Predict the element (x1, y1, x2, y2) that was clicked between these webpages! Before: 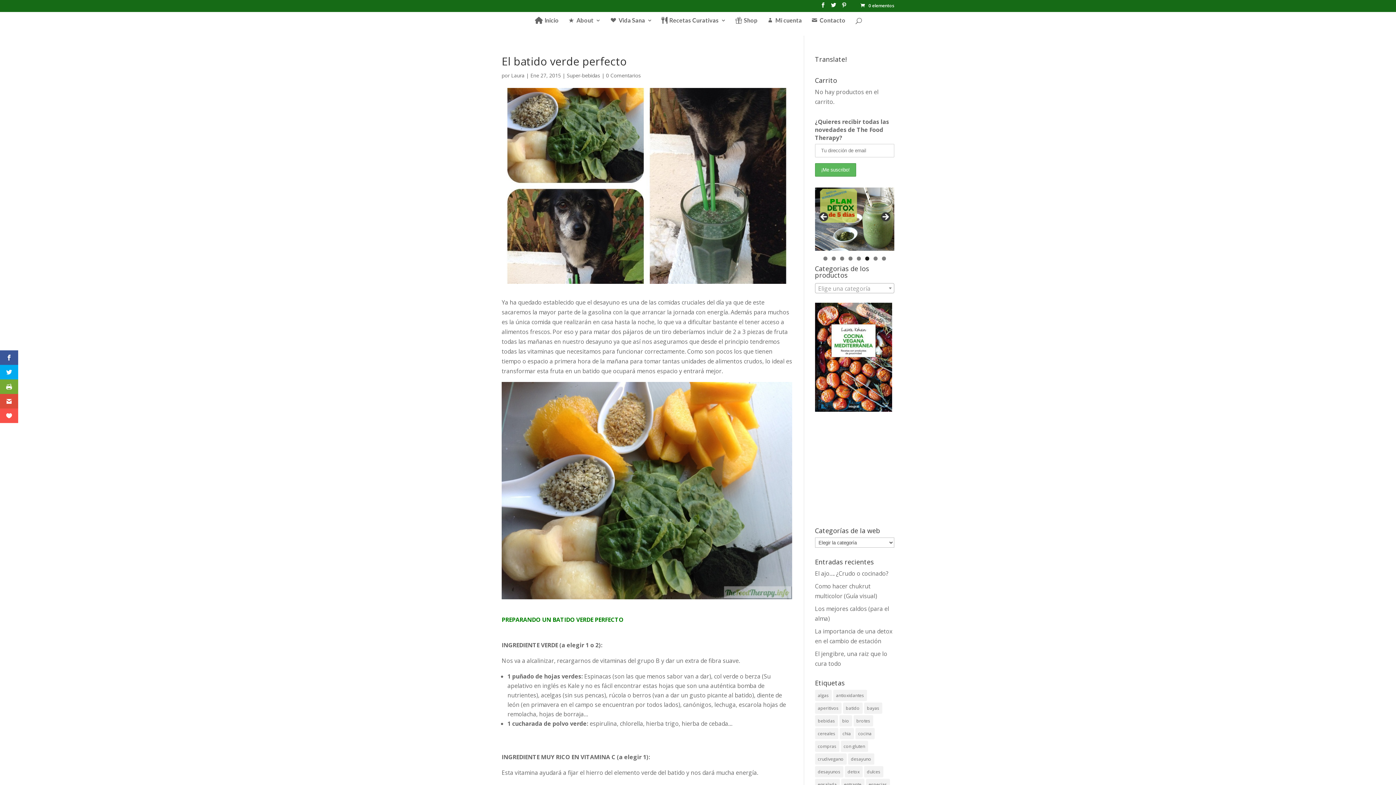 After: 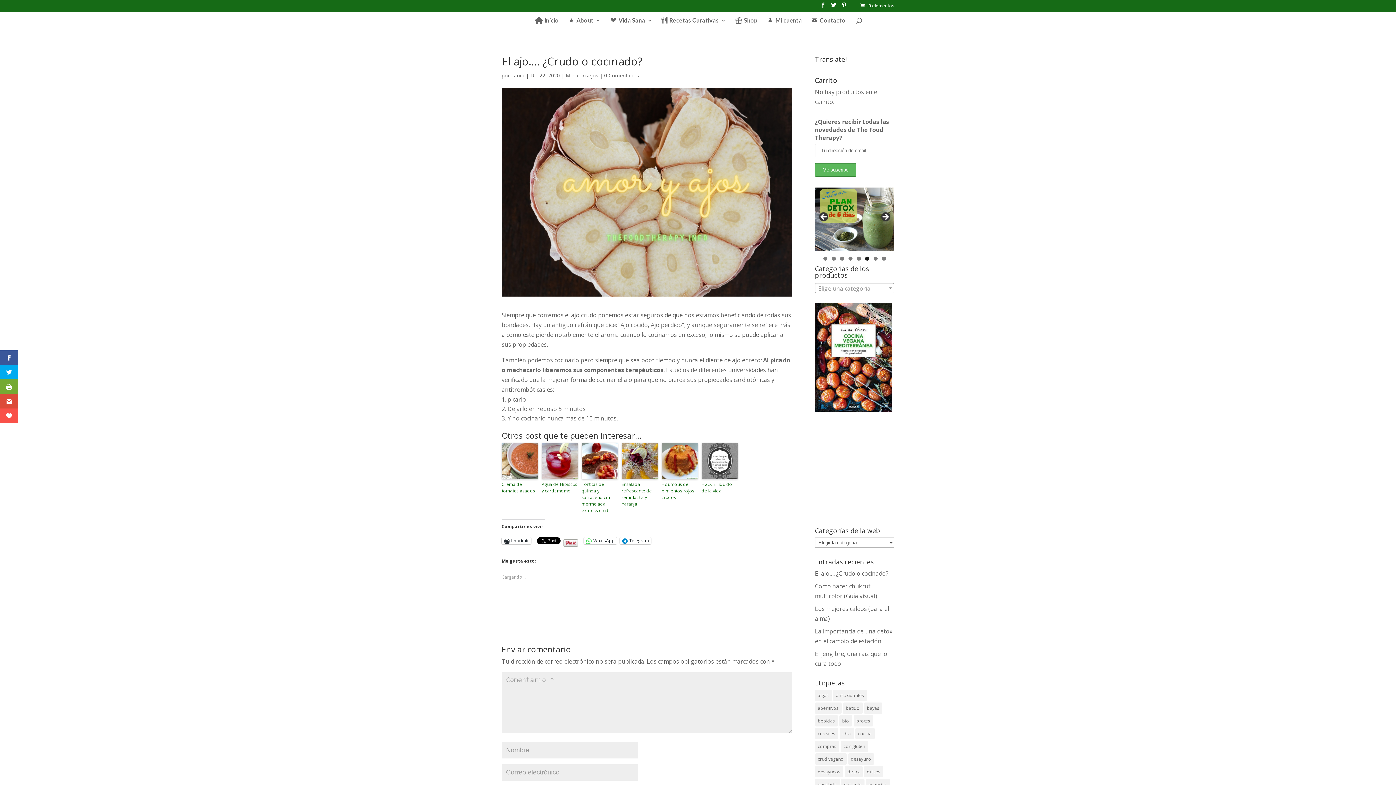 Action: bbox: (815, 569, 888, 577) label: El ajo…. ¿Crudo o cocinado?